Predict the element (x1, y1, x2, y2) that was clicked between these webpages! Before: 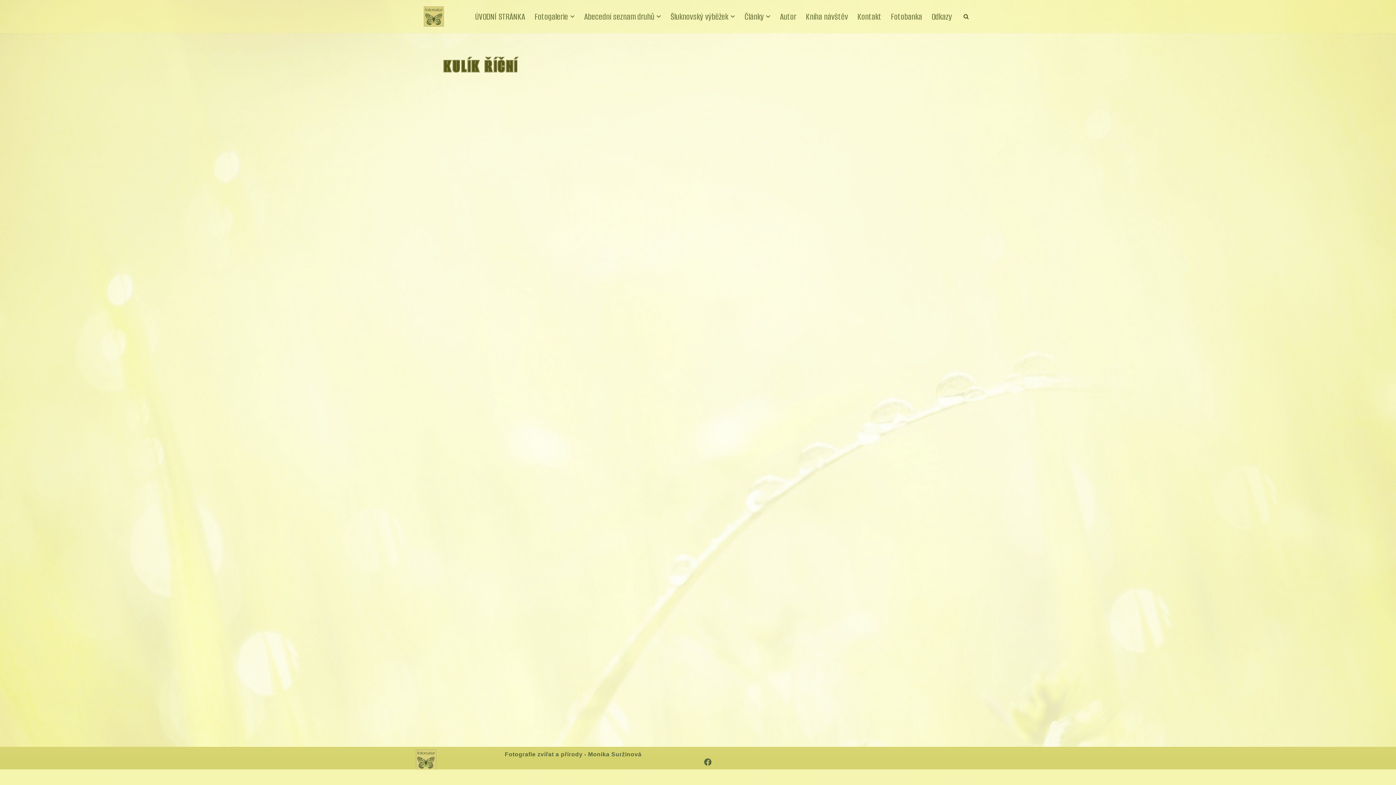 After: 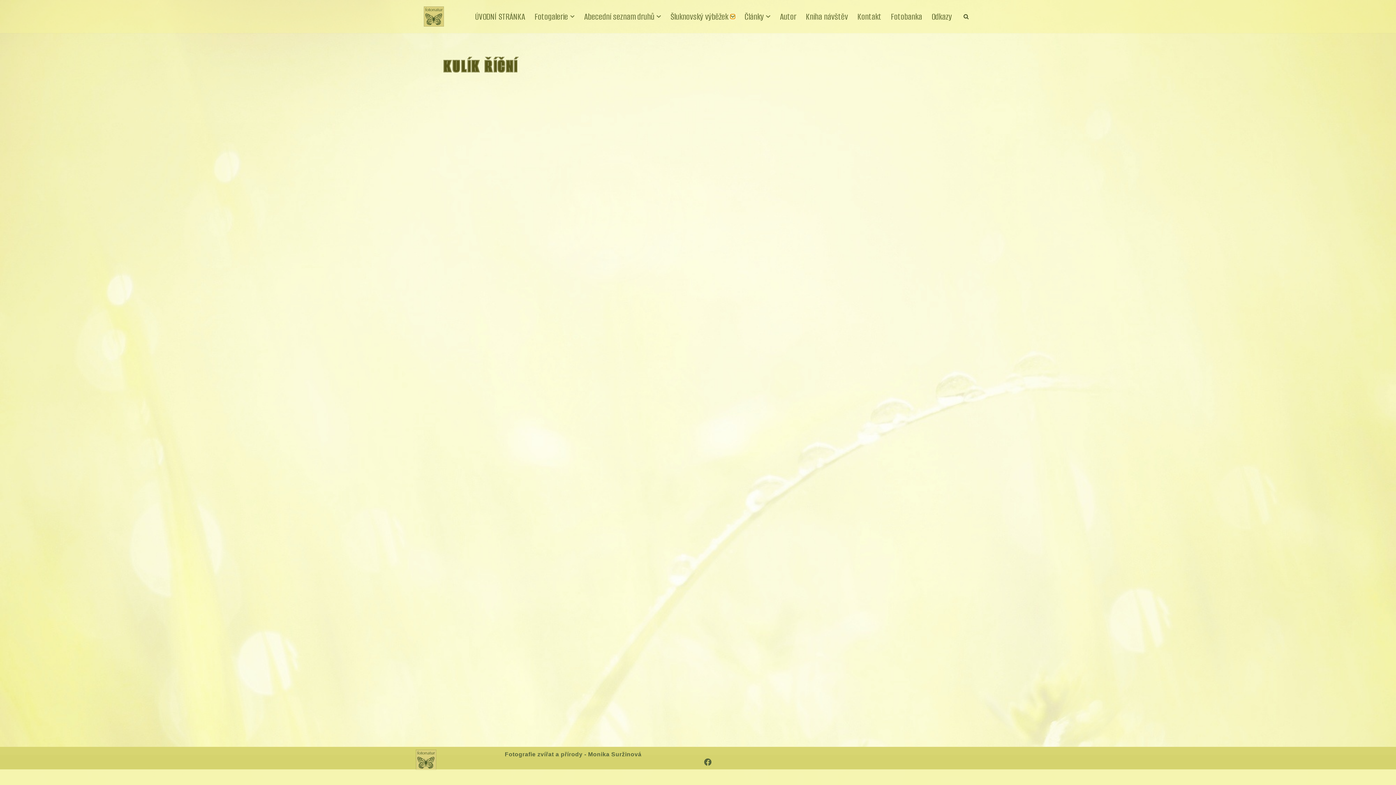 Action: bbox: (730, 14, 735, 19) label: Otevřít podmenu